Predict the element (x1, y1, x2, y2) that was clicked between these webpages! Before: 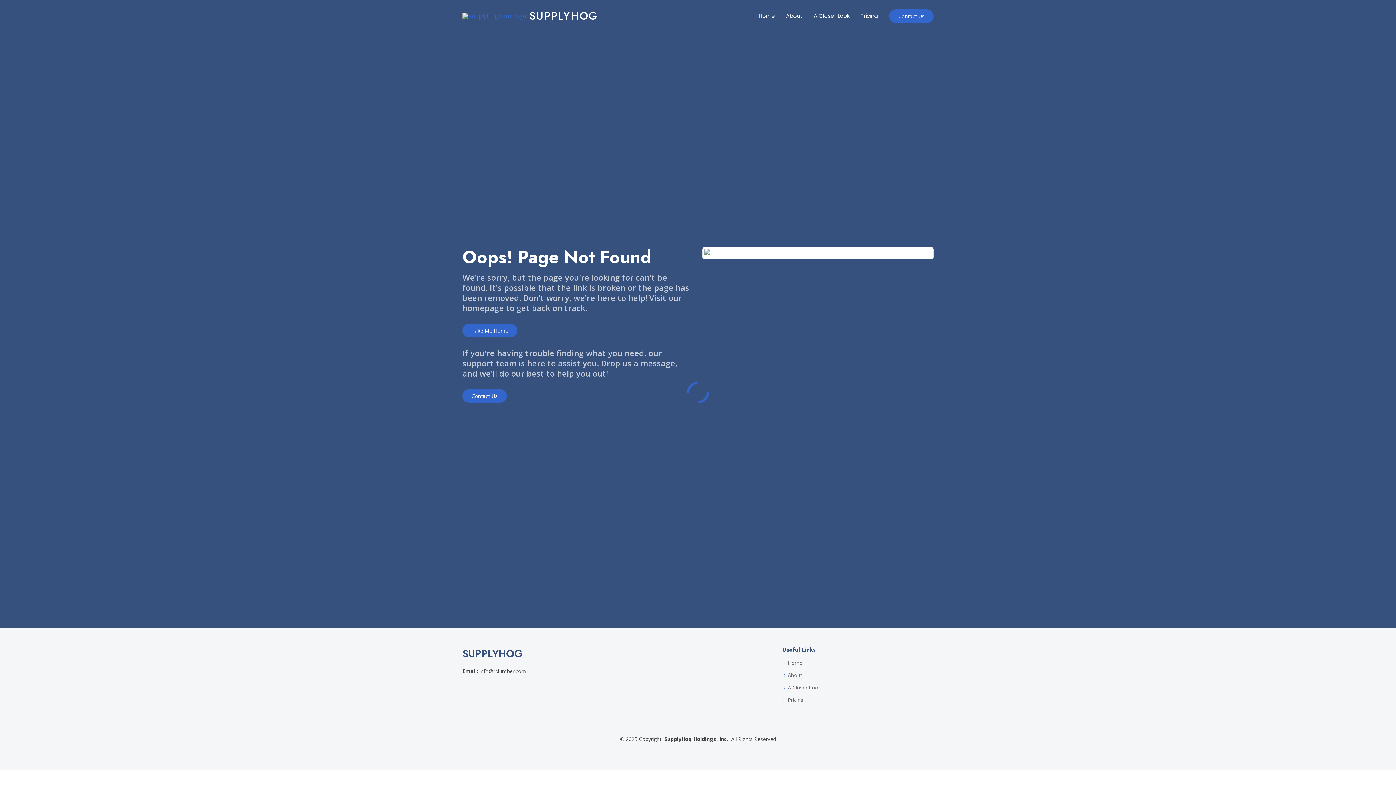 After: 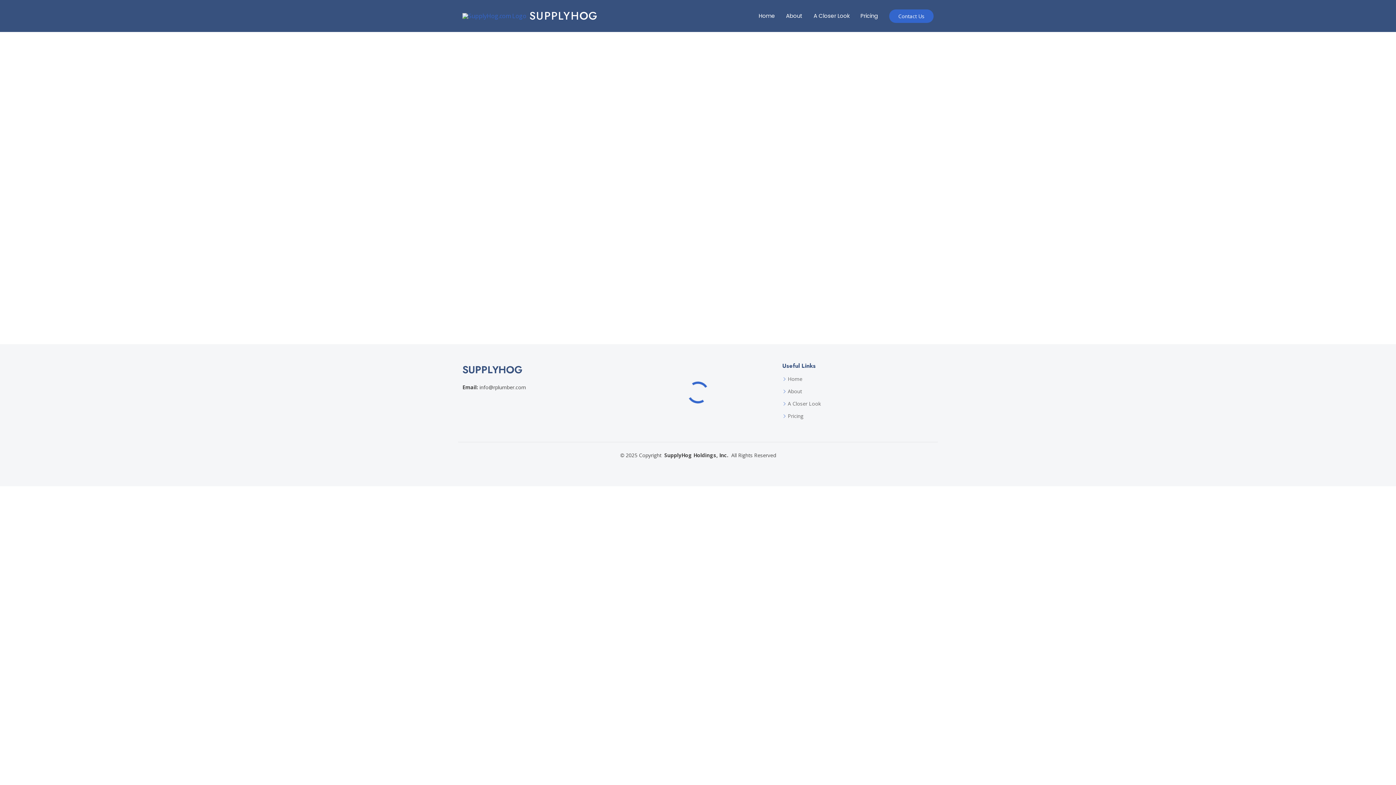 Action: bbox: (788, 673, 802, 678) label: About